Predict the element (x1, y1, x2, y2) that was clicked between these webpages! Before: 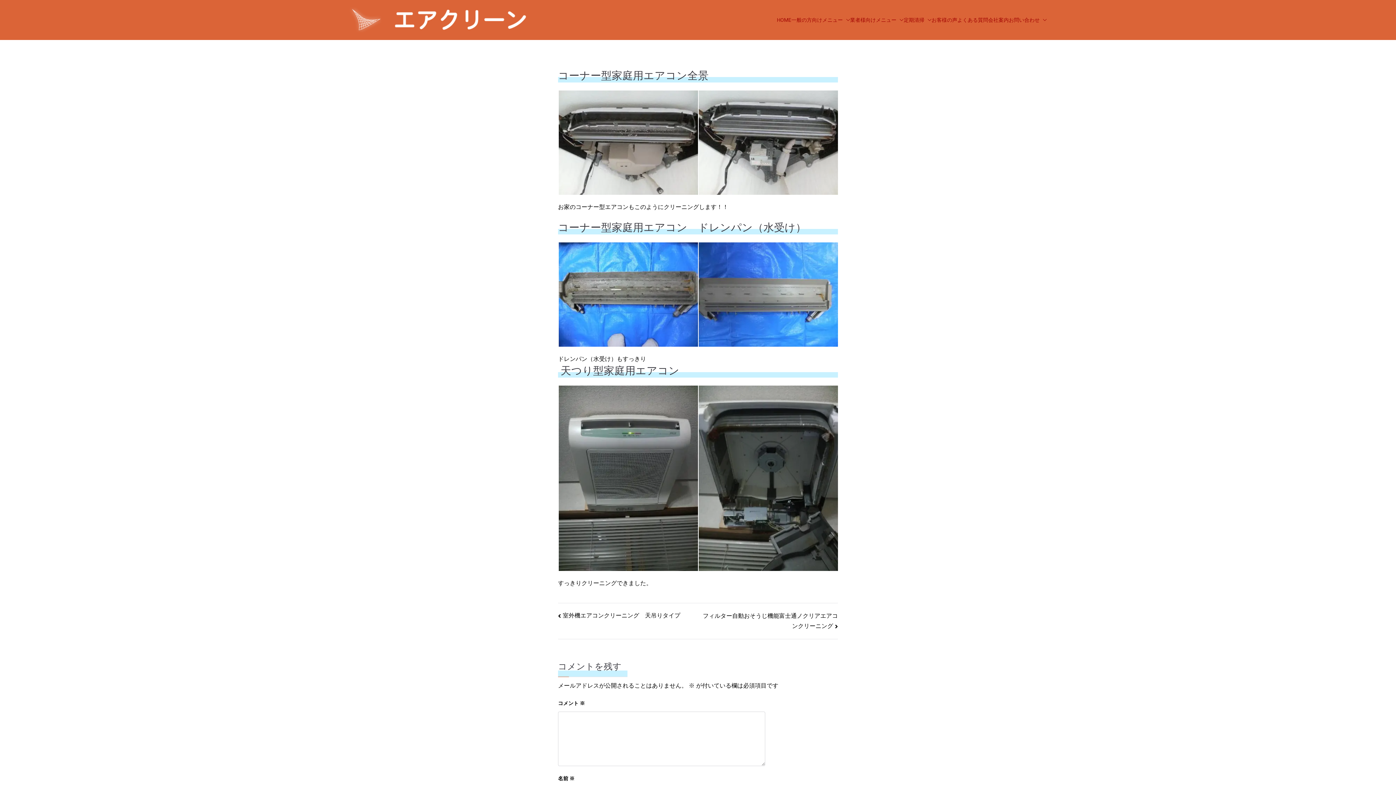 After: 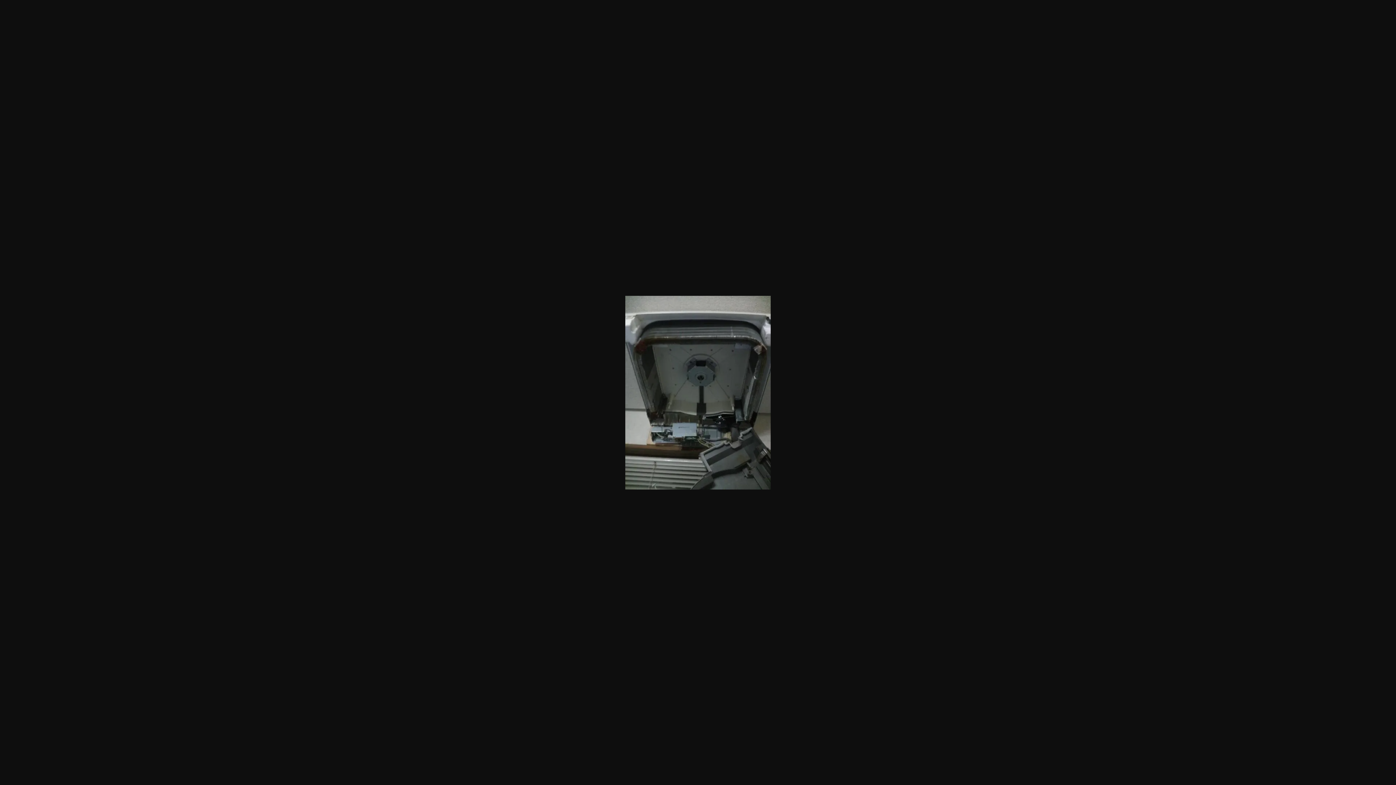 Action: bbox: (698, 474, 838, 481)